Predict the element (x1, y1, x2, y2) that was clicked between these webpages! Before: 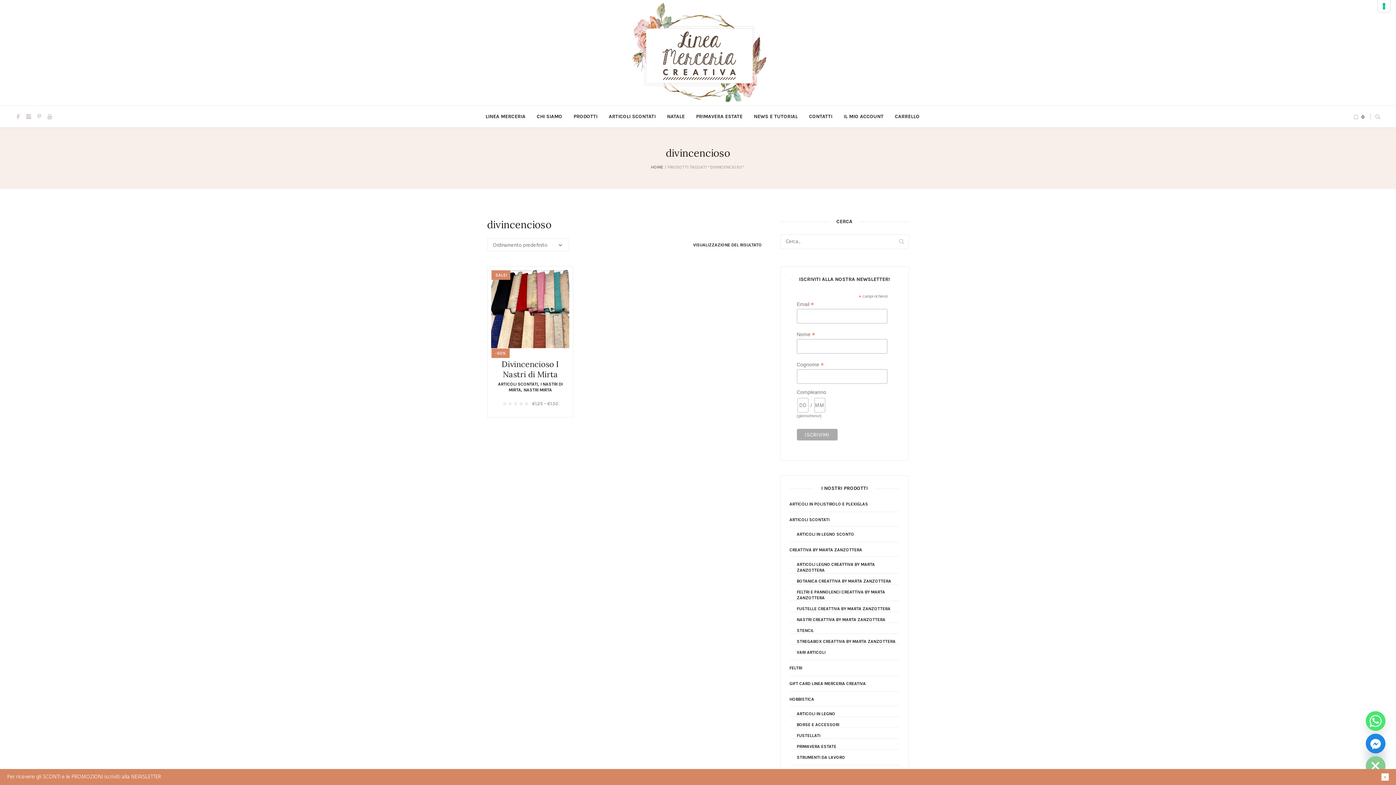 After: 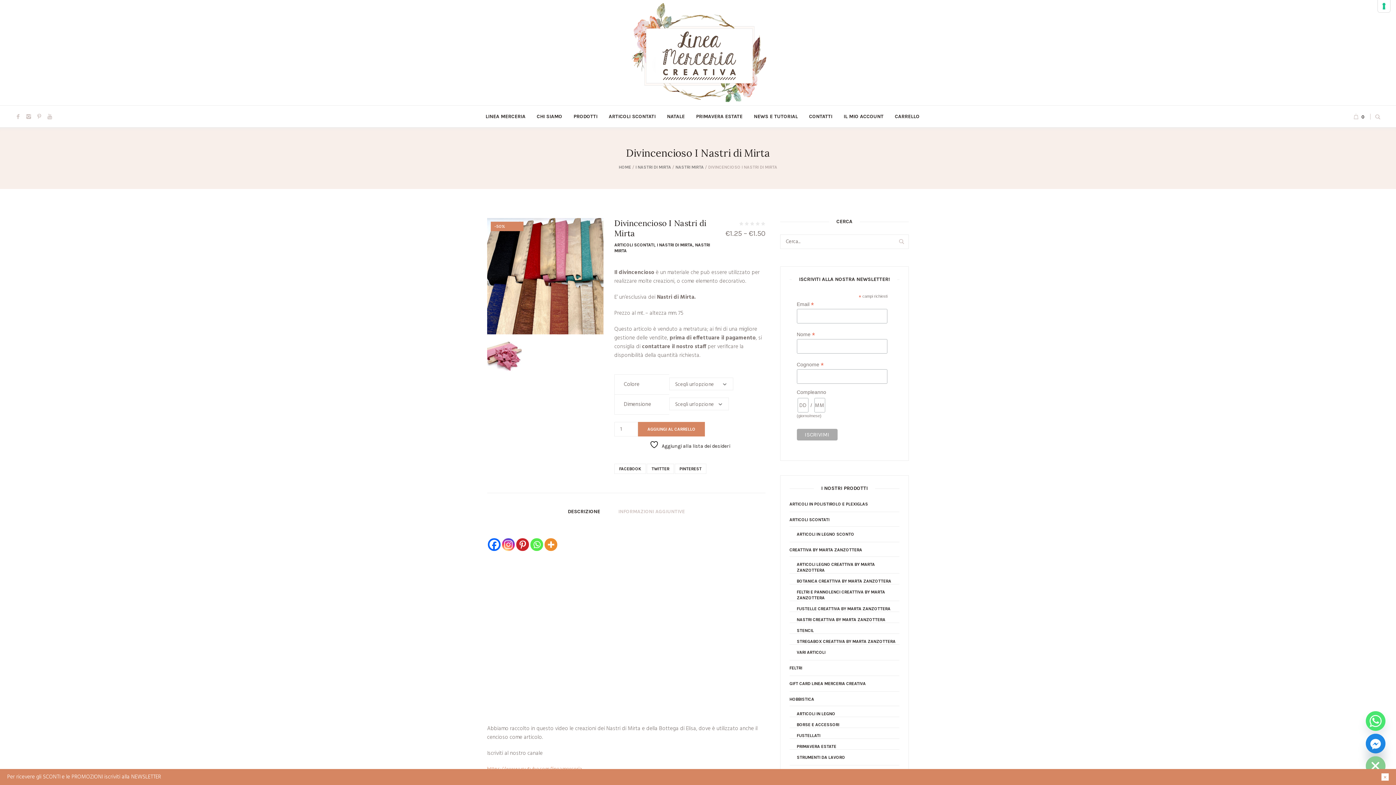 Action: label: Divincencioso I Nastri di Mirta bbox: (501, 359, 559, 379)